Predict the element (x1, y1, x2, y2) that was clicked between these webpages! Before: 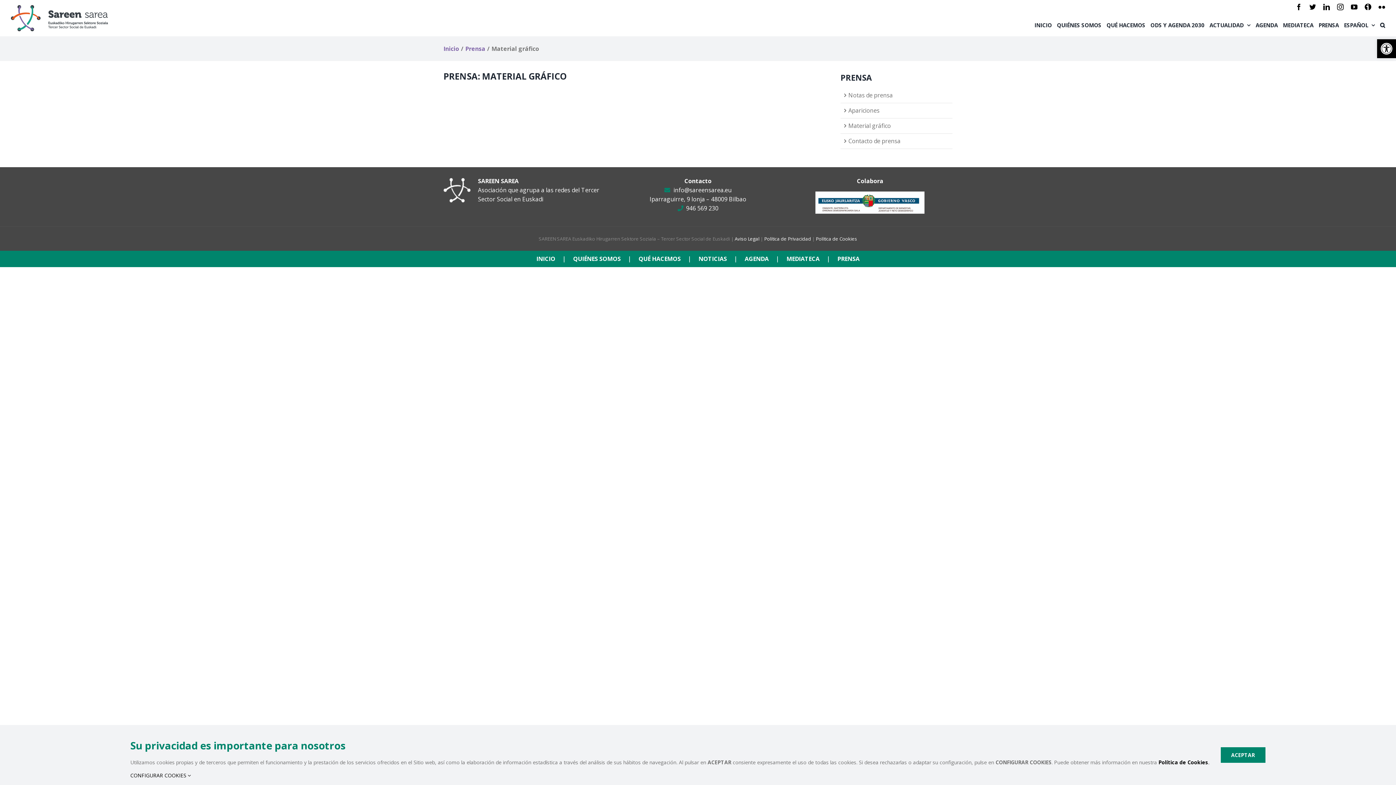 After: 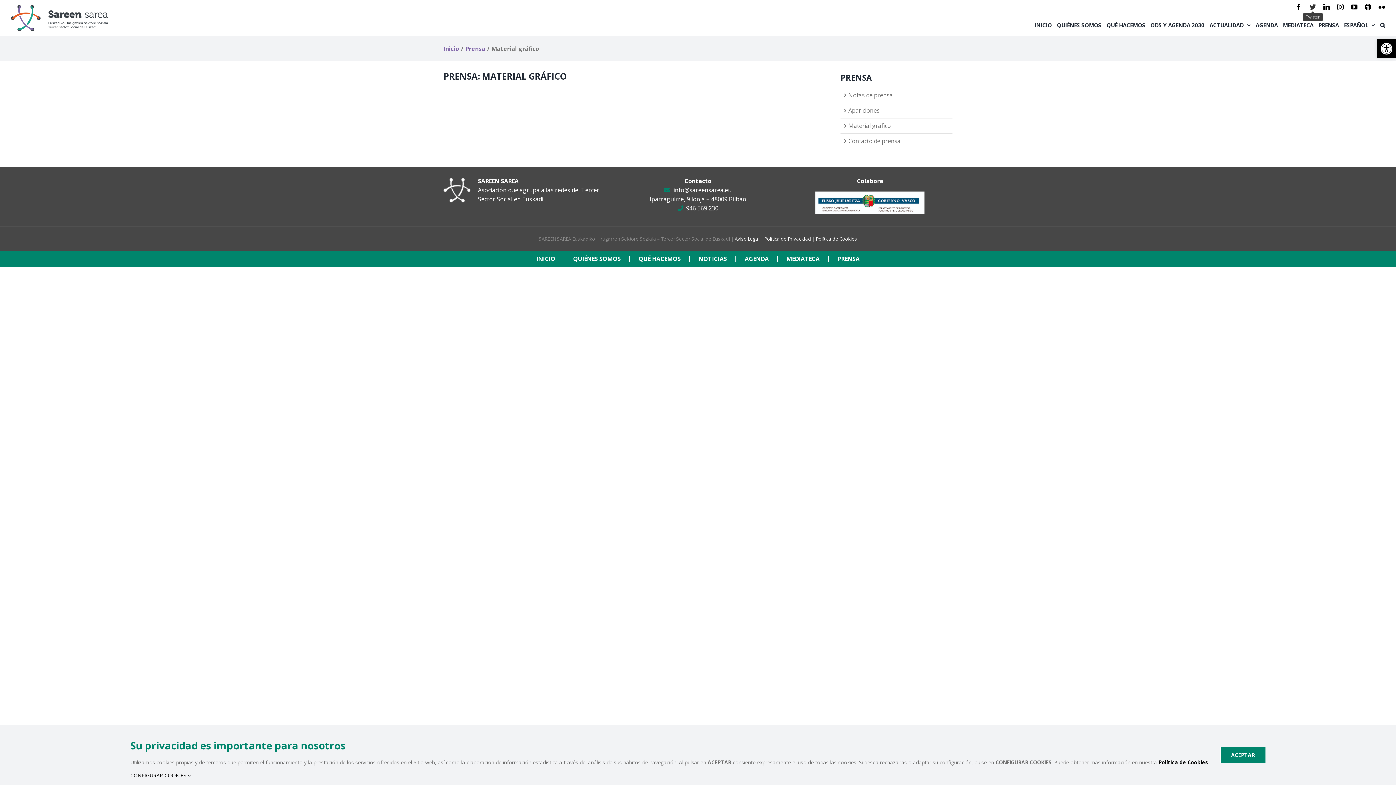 Action: label: Twitter bbox: (1309, 3, 1316, 10)